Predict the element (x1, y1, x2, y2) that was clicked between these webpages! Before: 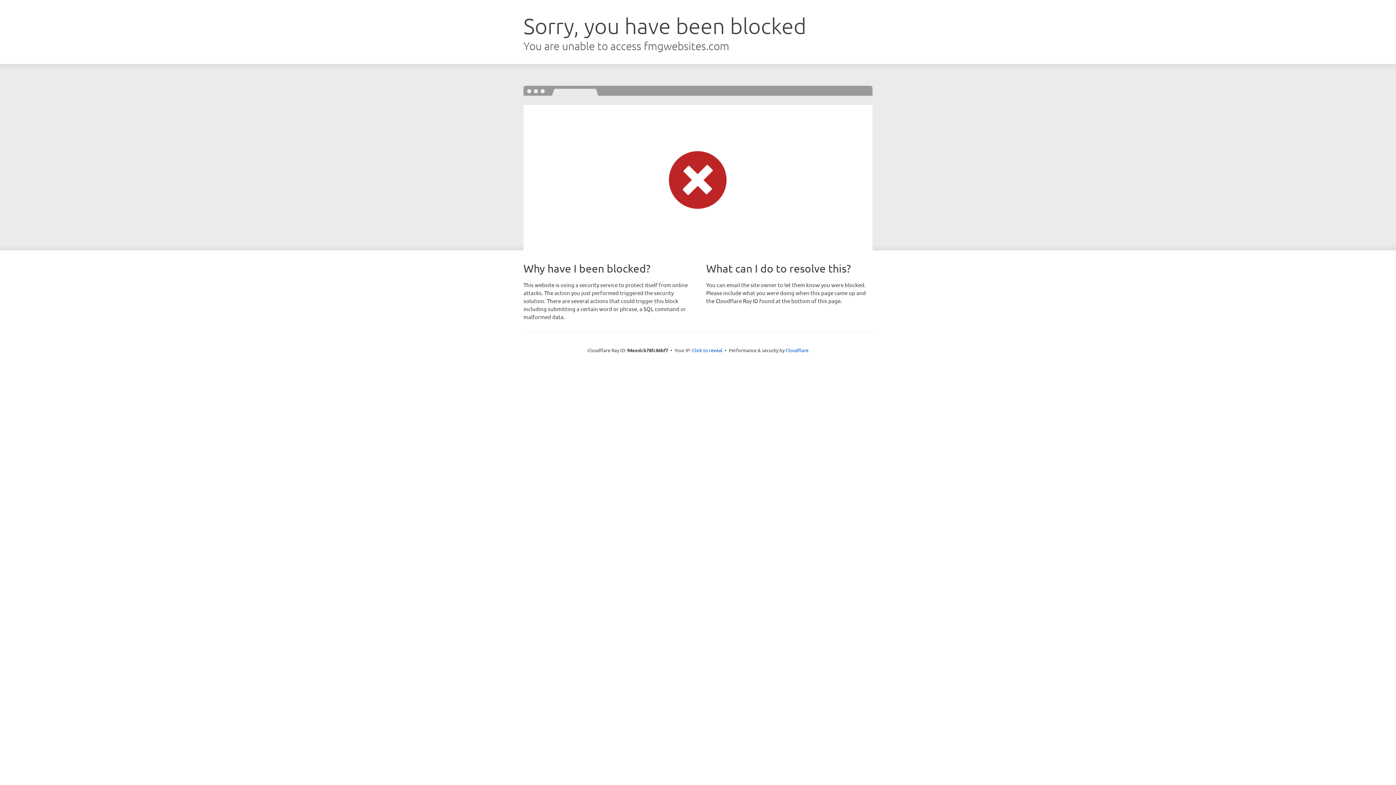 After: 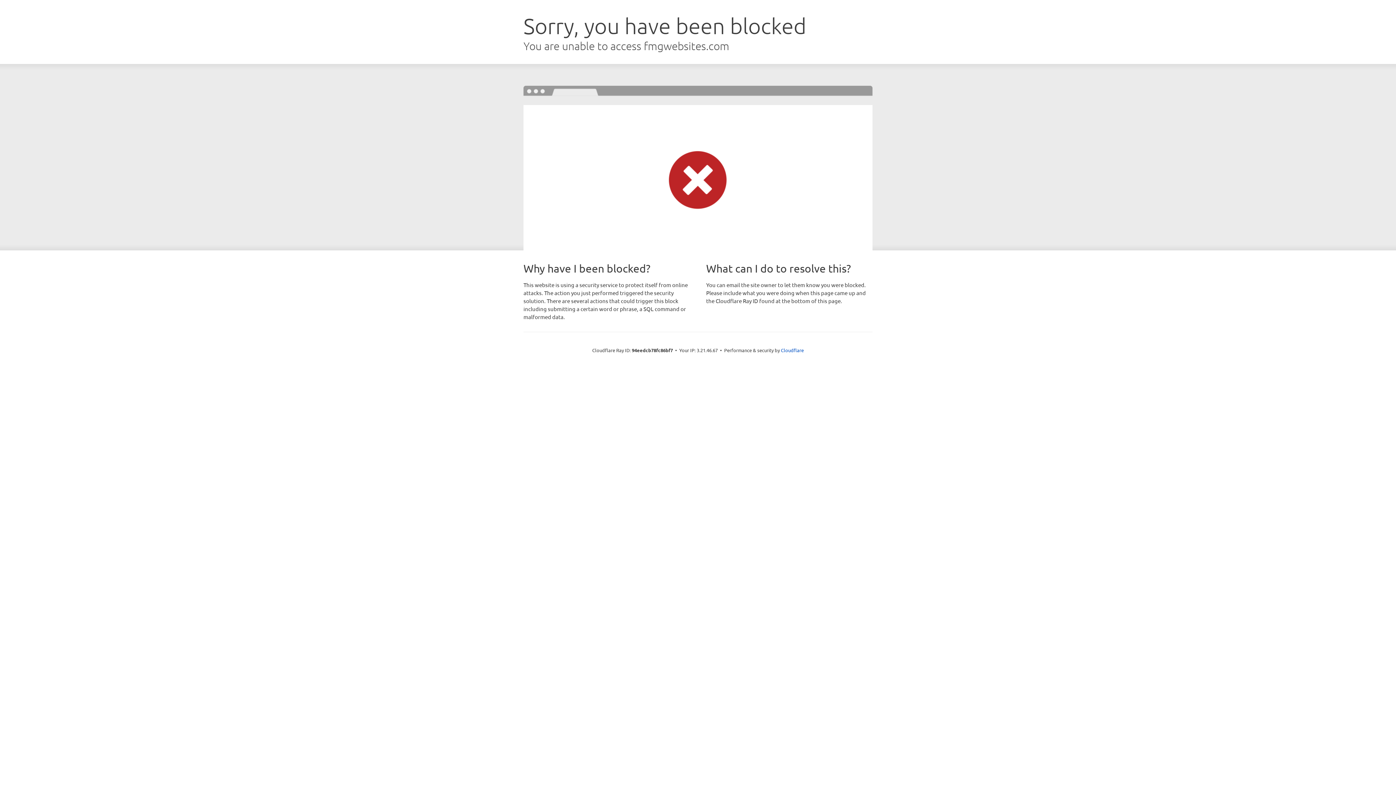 Action: bbox: (692, 346, 722, 353) label: Click to reveal